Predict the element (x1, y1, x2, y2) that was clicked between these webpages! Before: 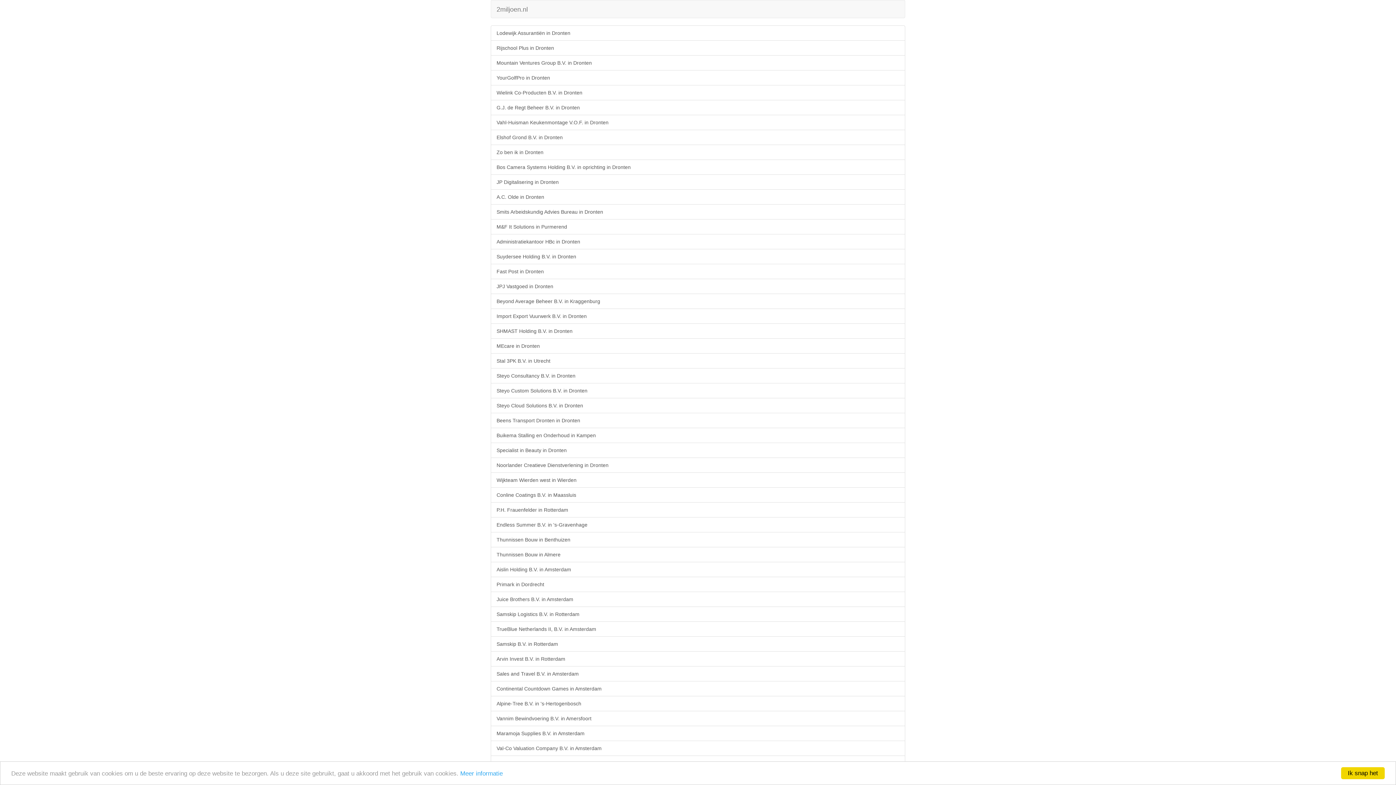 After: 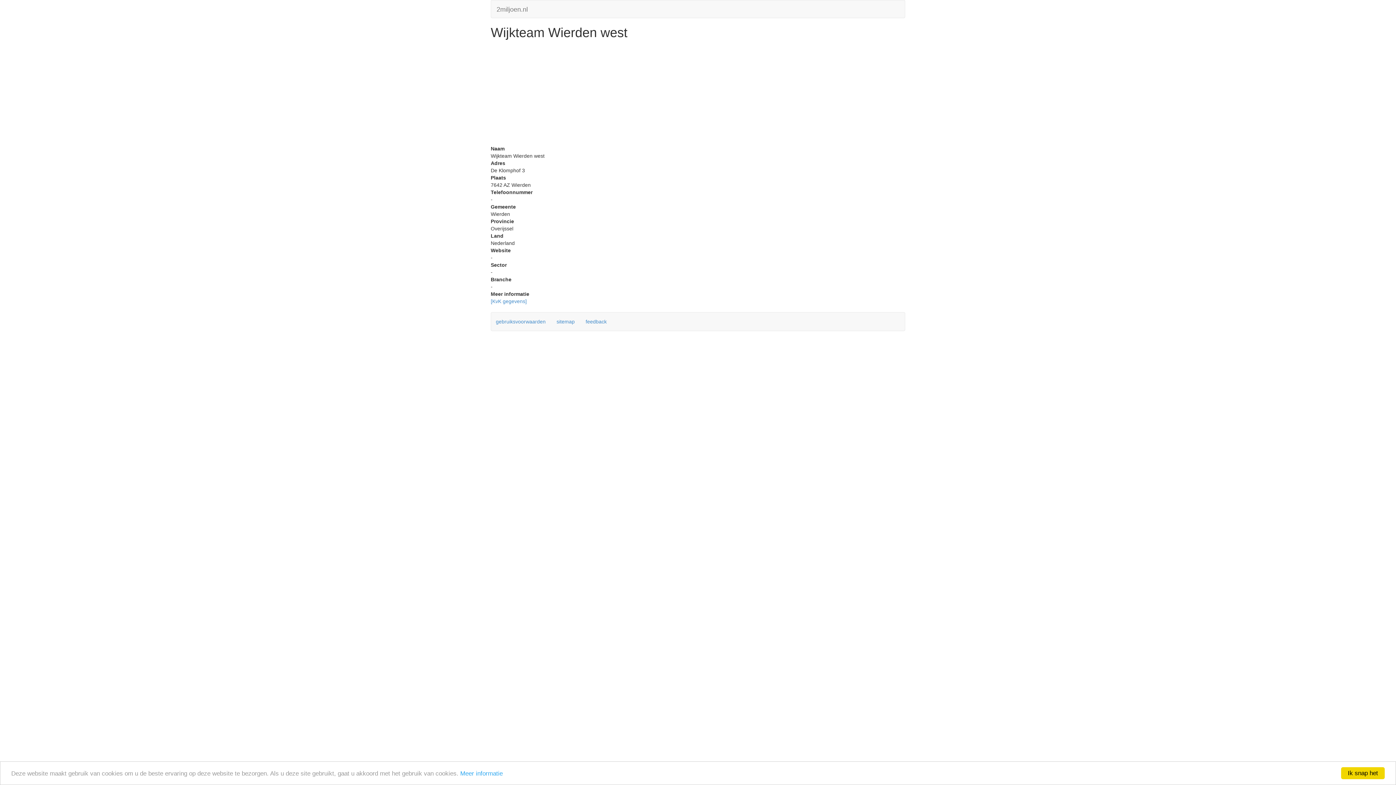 Action: label: Wijkteam Wierden west in Wierden bbox: (490, 472, 905, 488)